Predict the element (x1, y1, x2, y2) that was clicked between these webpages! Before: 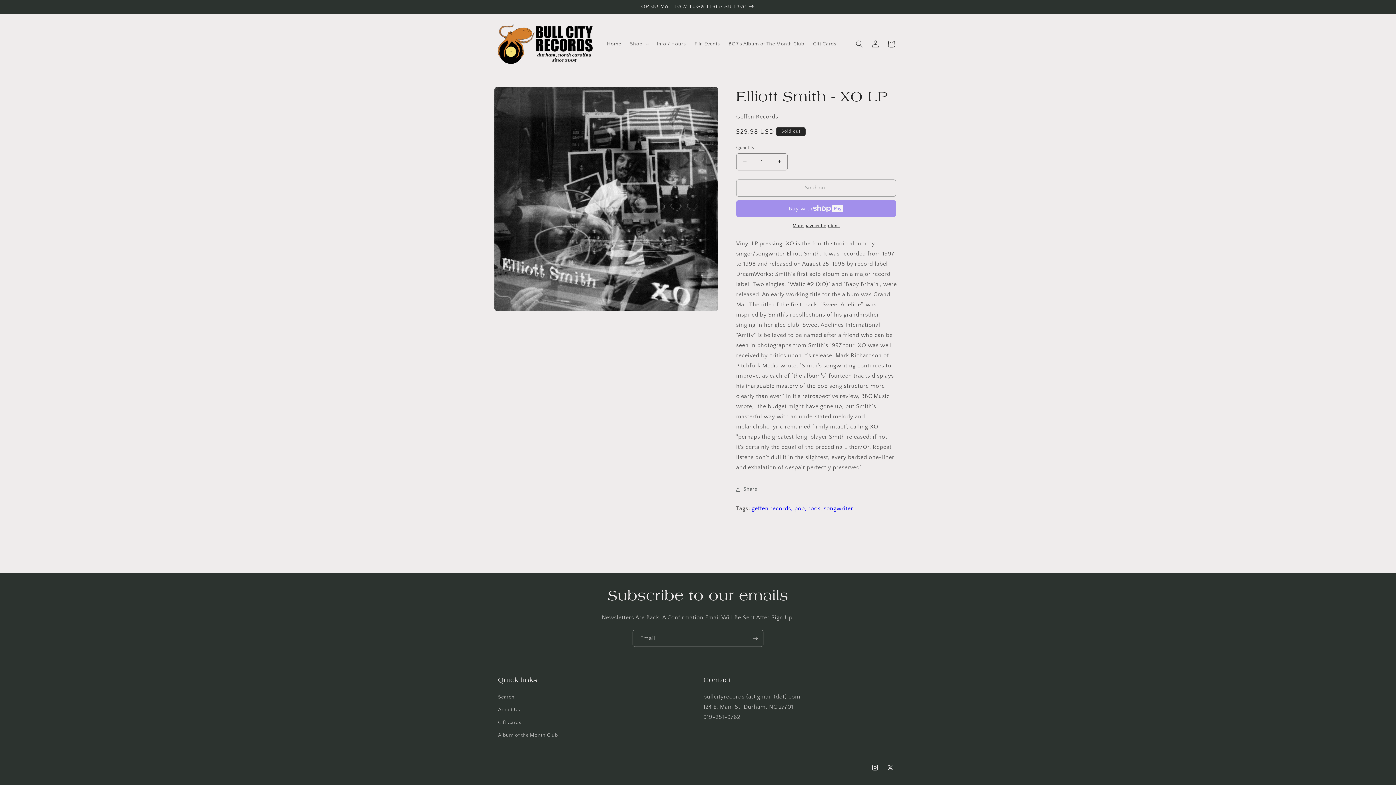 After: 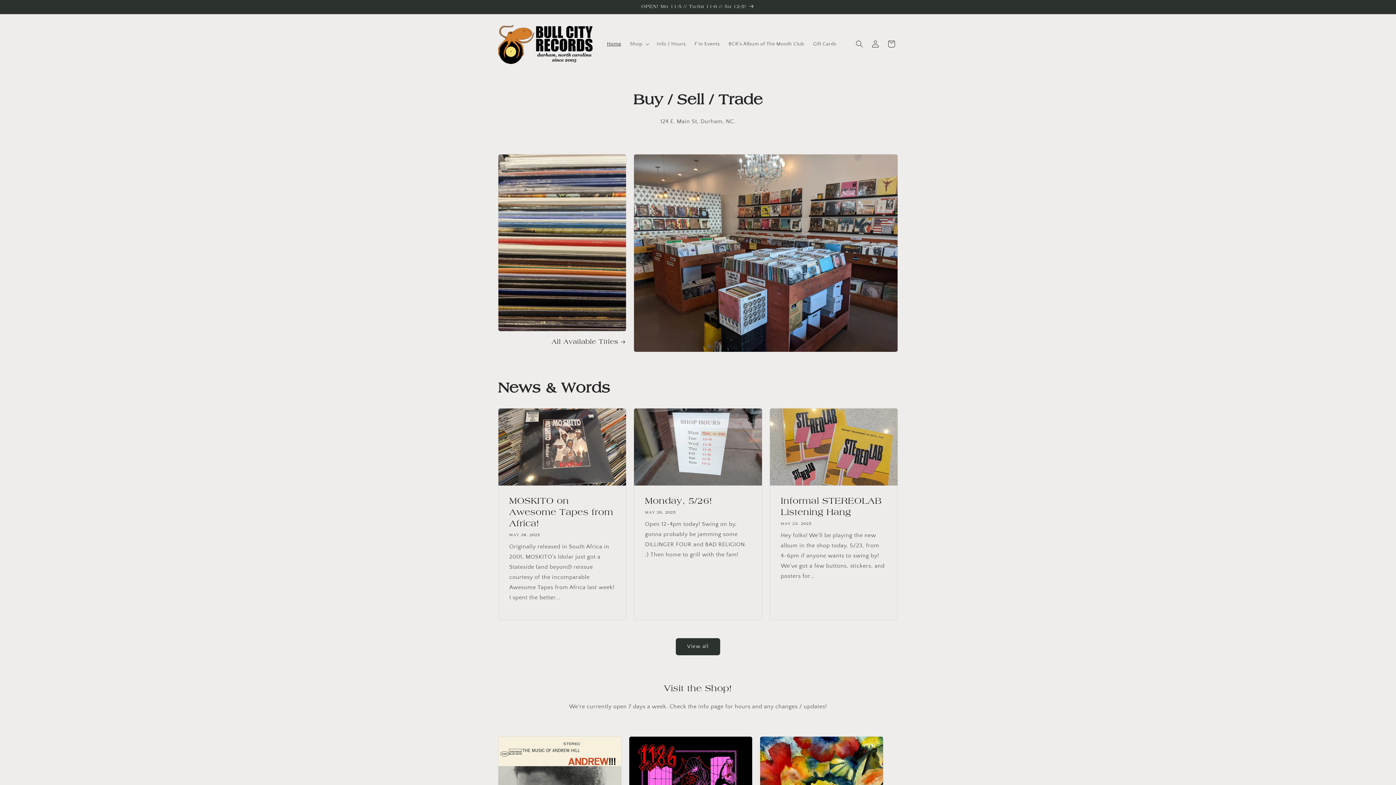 Action: bbox: (602, 36, 625, 51) label: Home